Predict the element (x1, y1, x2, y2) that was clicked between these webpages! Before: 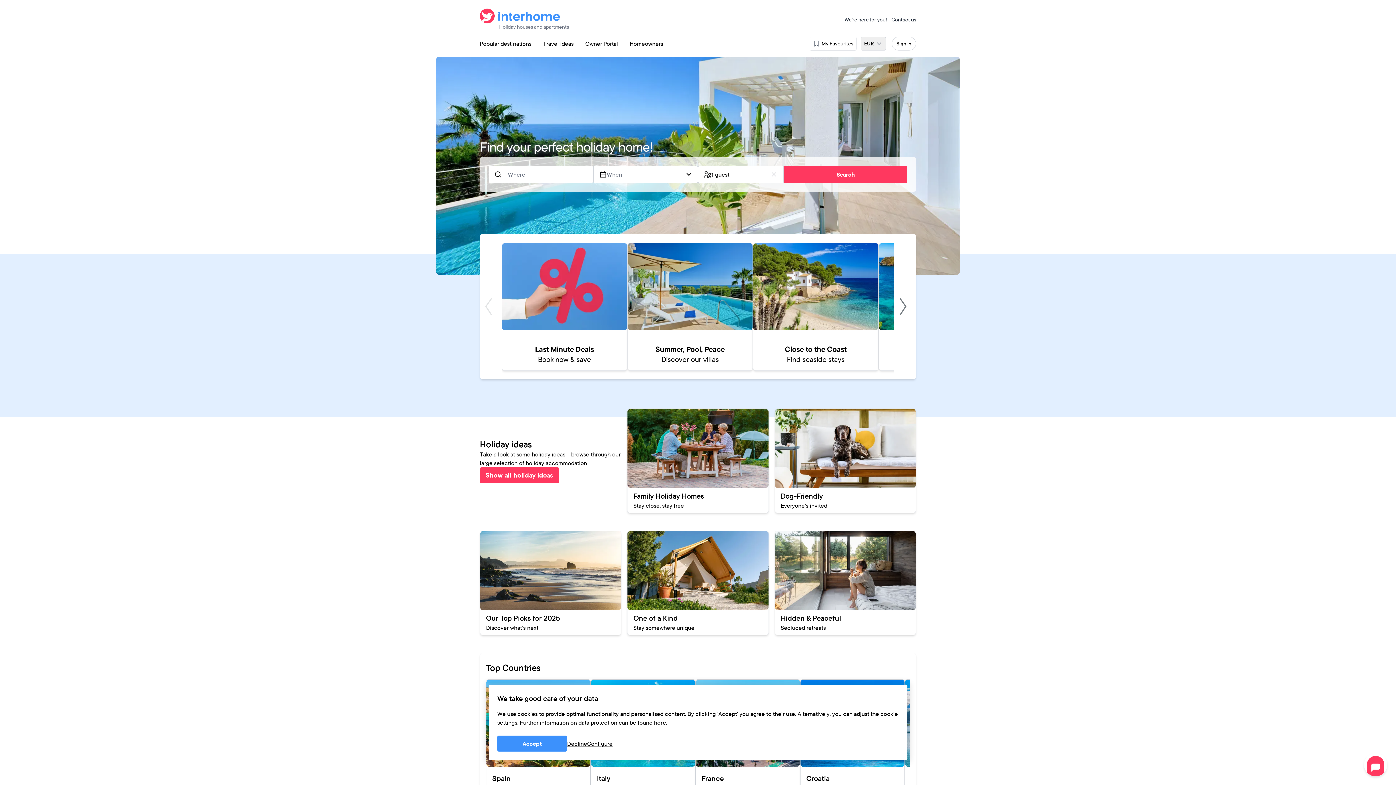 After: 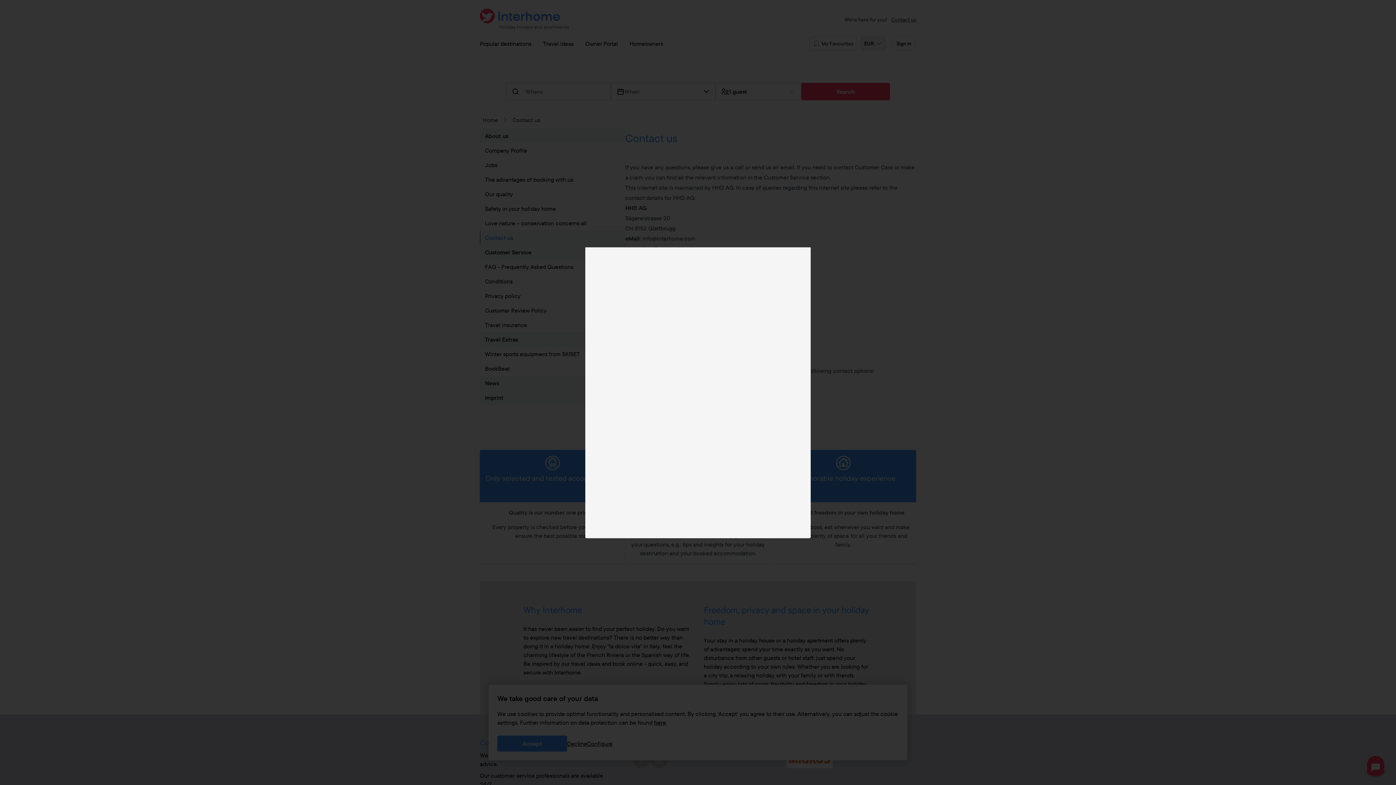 Action: bbox: (891, 16, 916, 23) label: Contact us